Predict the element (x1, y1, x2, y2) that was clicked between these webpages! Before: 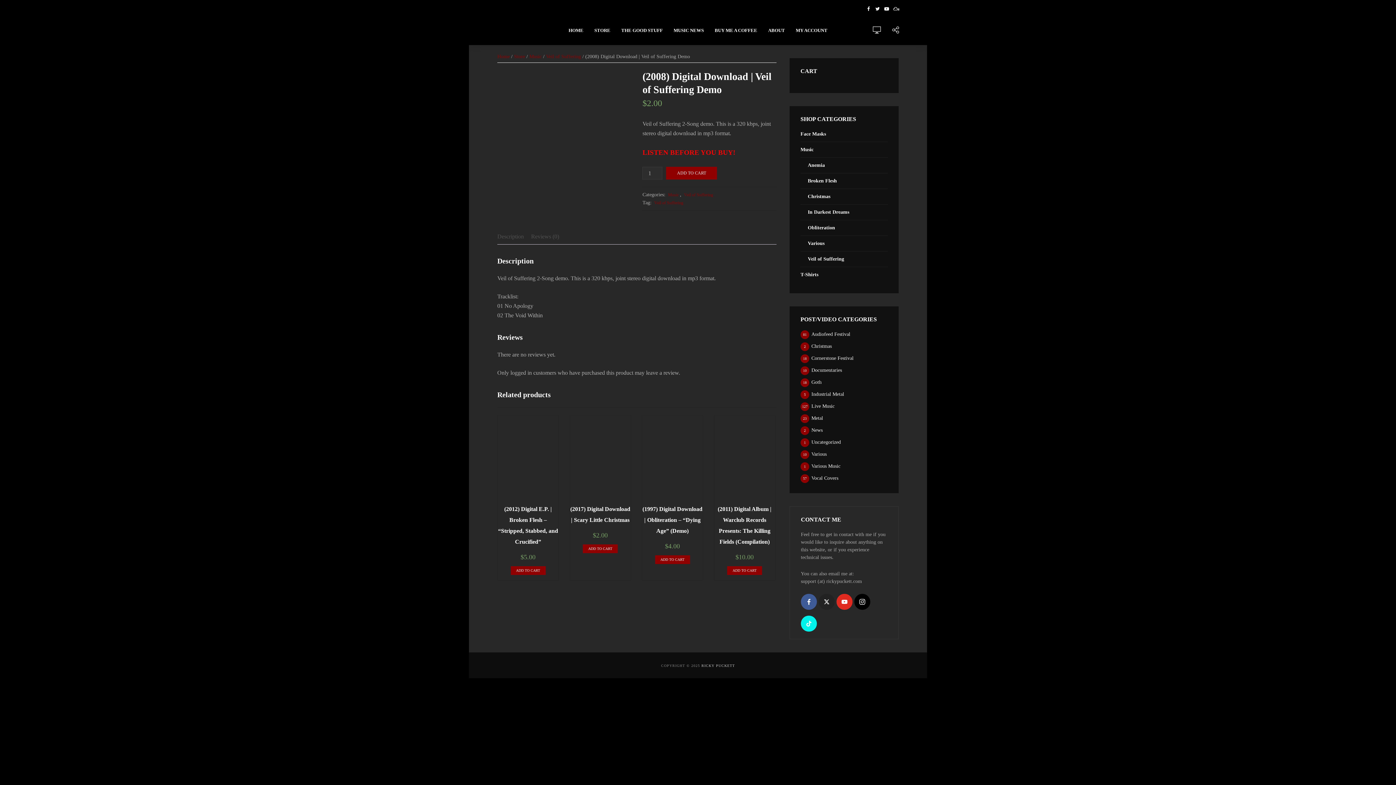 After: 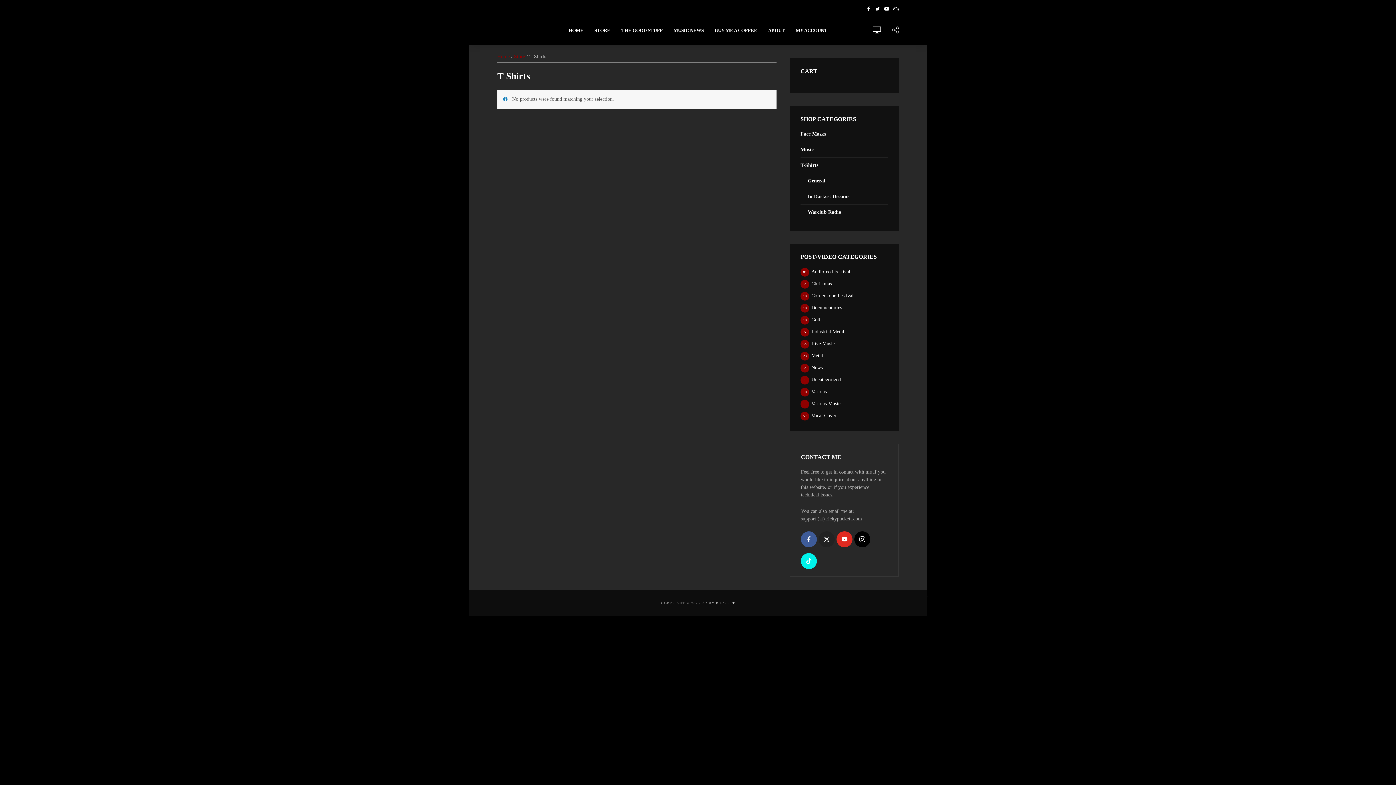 Action: label: T-Shirts bbox: (800, 270, 818, 278)